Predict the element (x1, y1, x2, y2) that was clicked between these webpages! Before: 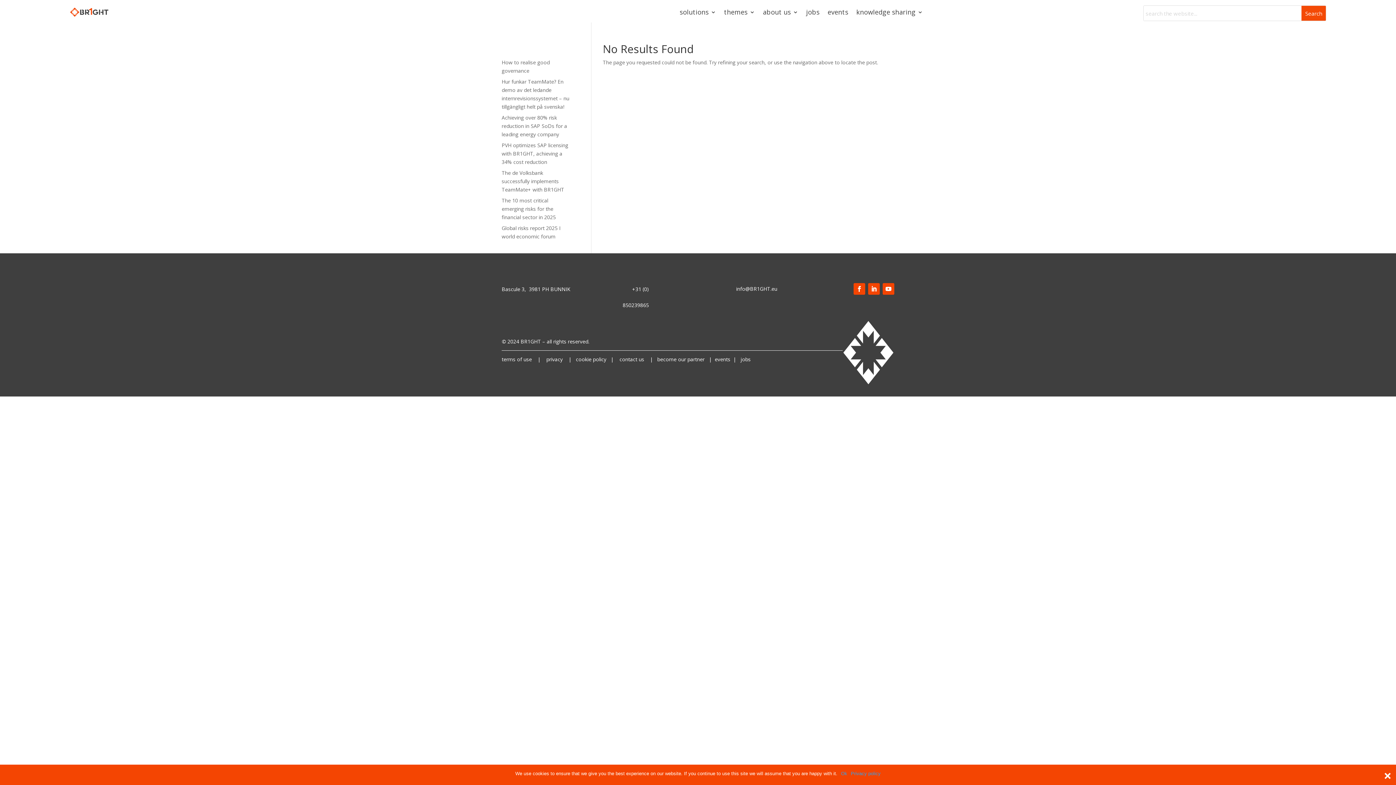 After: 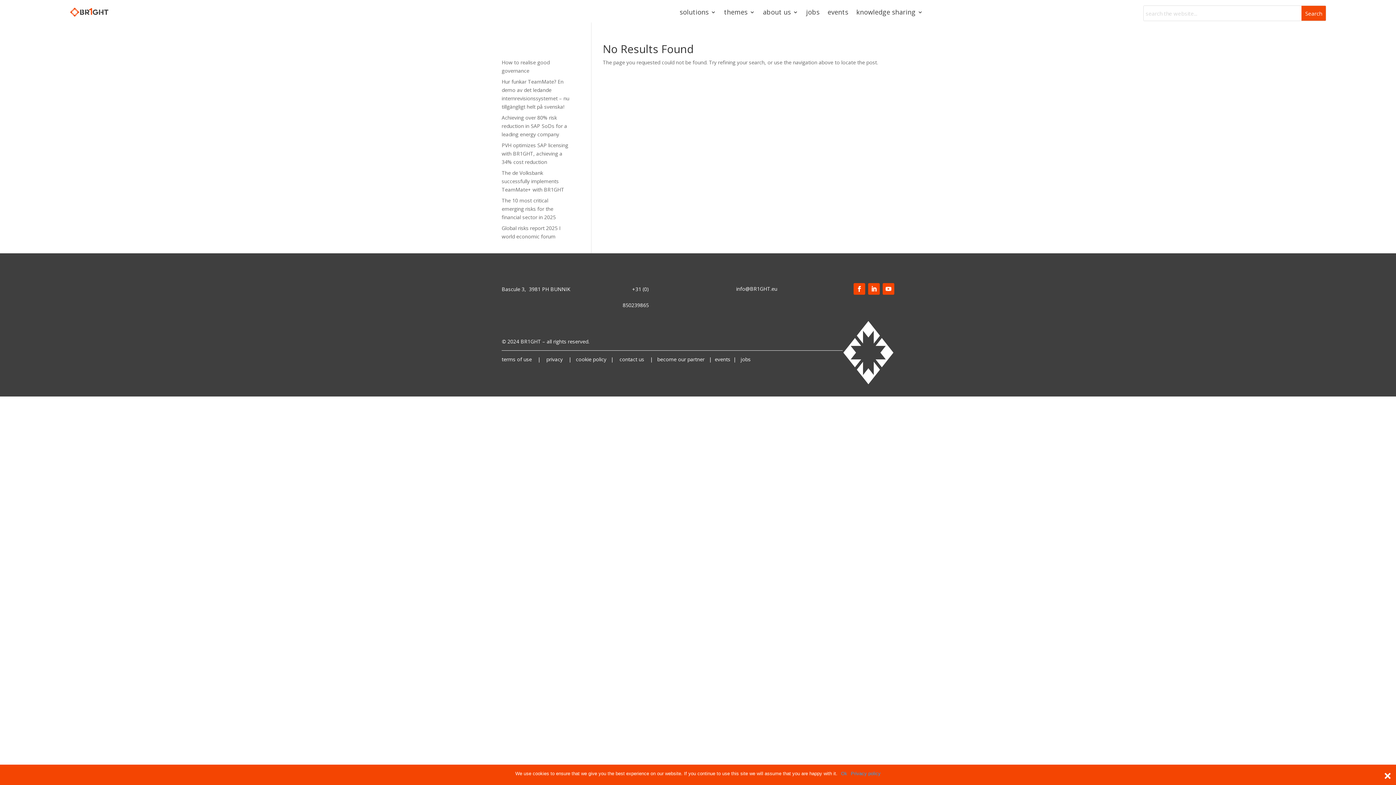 Action: bbox: (882, 283, 894, 294)